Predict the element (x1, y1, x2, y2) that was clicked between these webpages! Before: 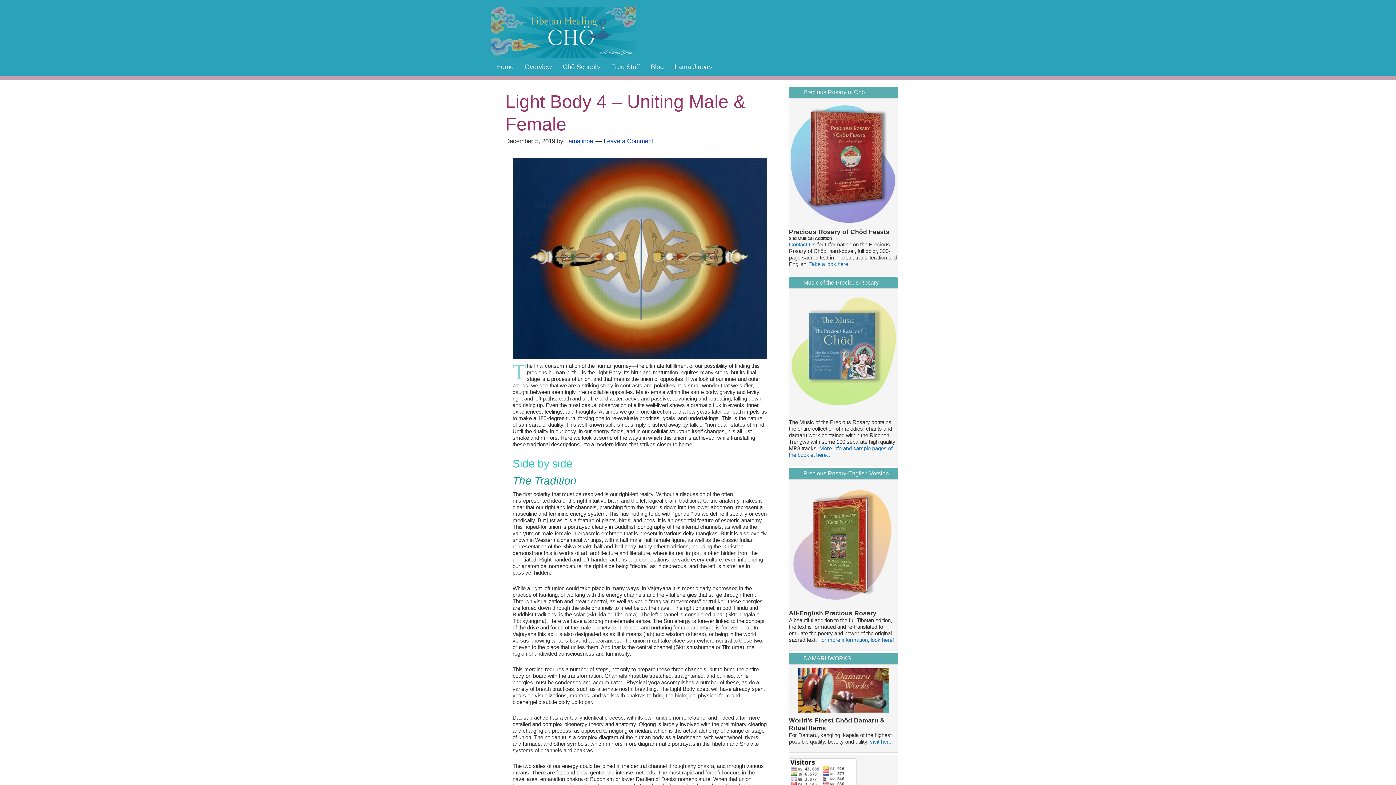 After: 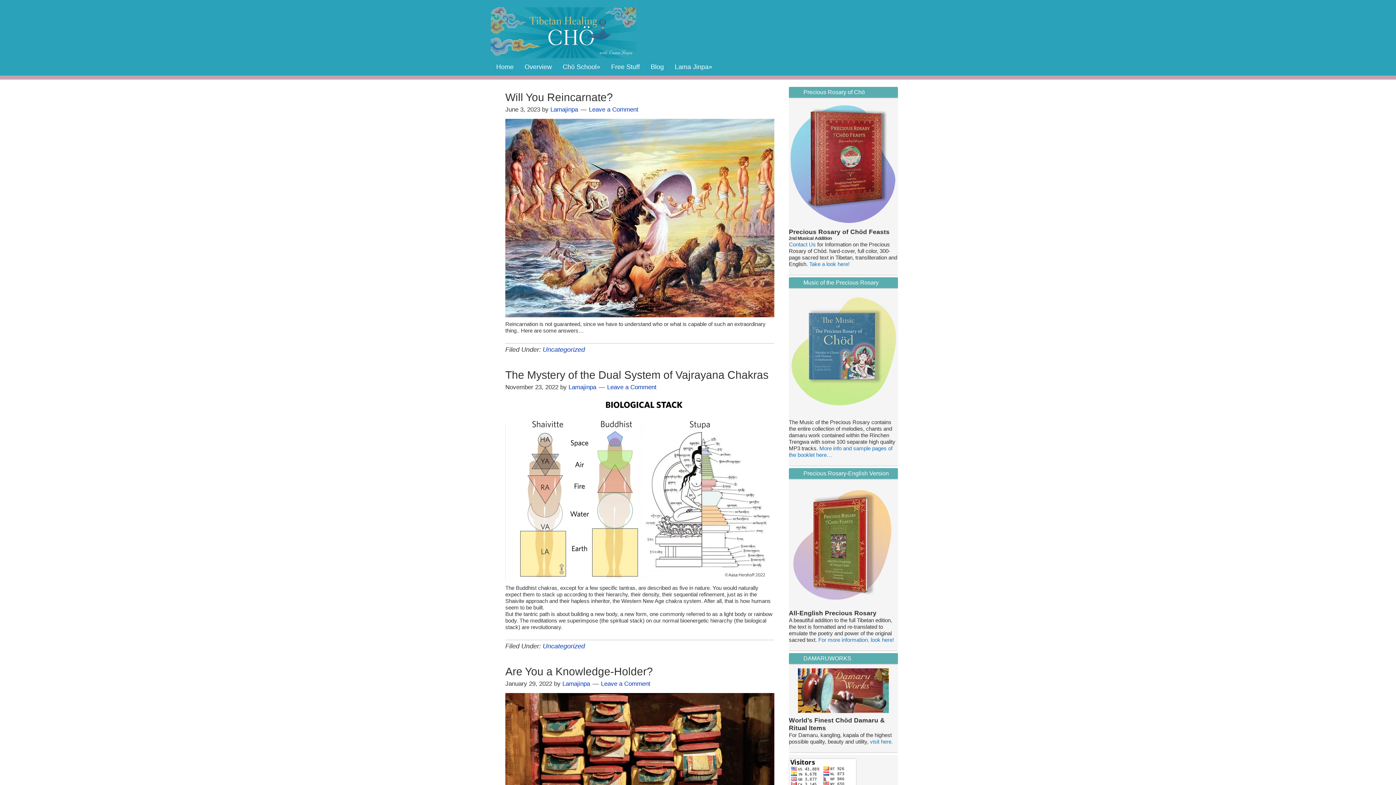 Action: bbox: (565, 137, 593, 144) label: Lamajinpa